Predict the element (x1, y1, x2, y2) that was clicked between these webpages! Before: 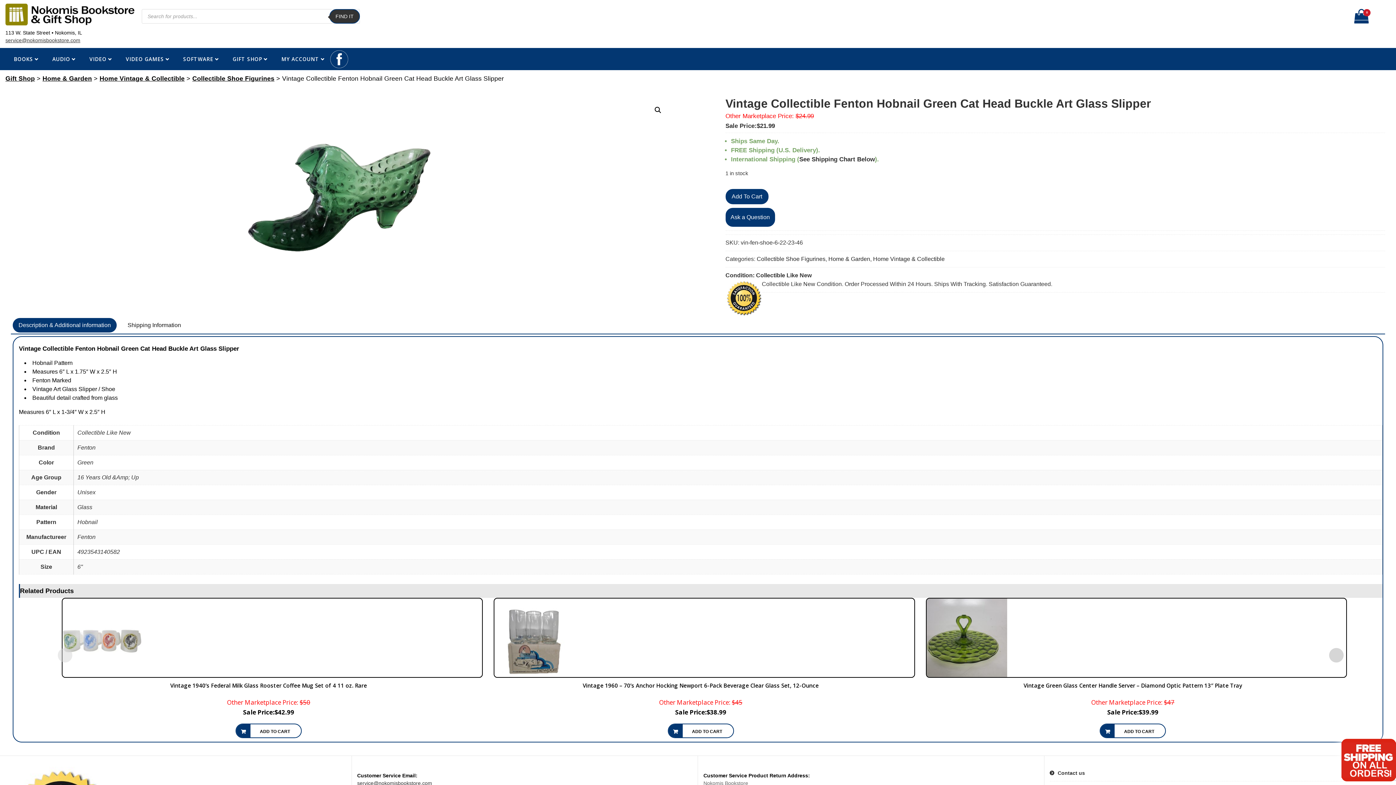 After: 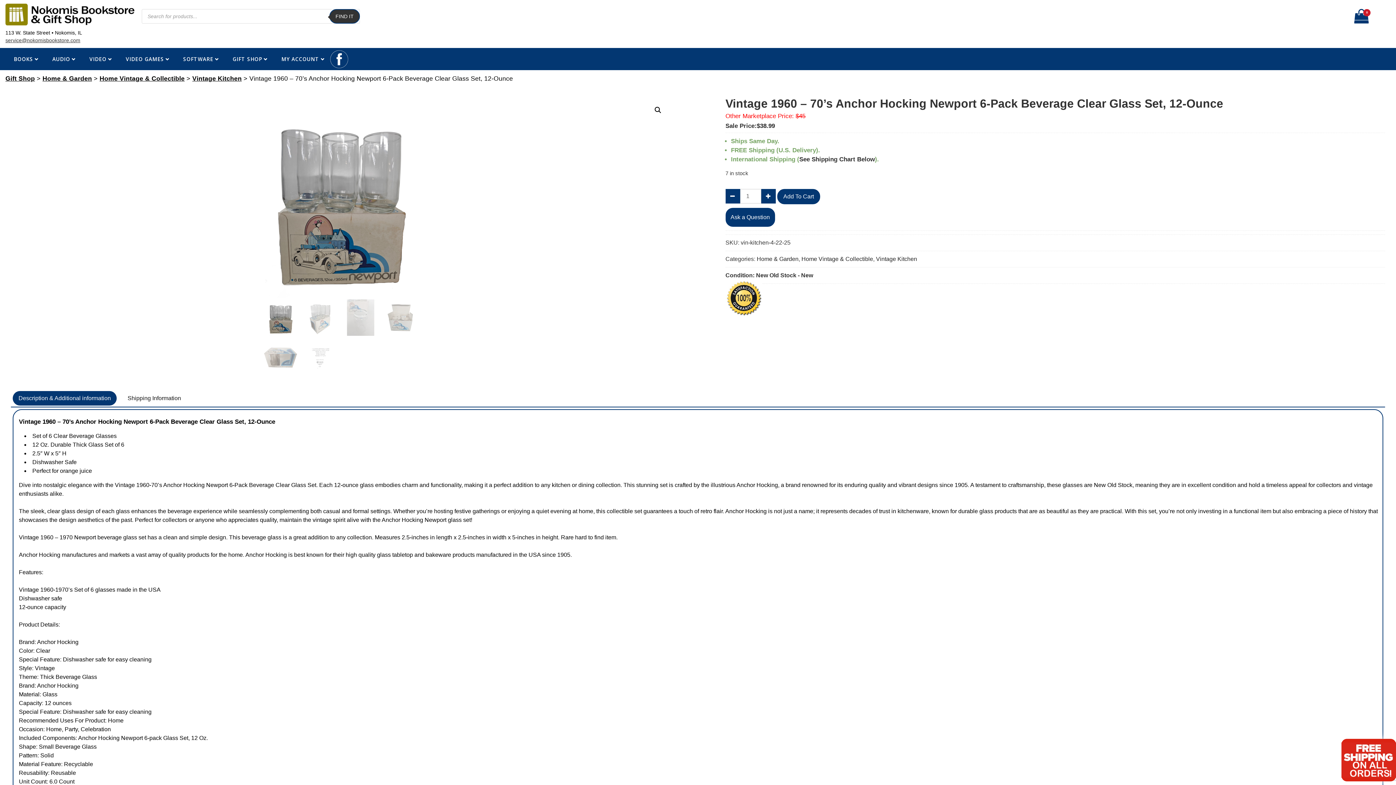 Action: bbox: (582, 682, 818, 689) label: Vintage 1960 – 70’s Anchor Hocking Newport 6-Pack Beverage Clear Glass Set, 12-Ounce